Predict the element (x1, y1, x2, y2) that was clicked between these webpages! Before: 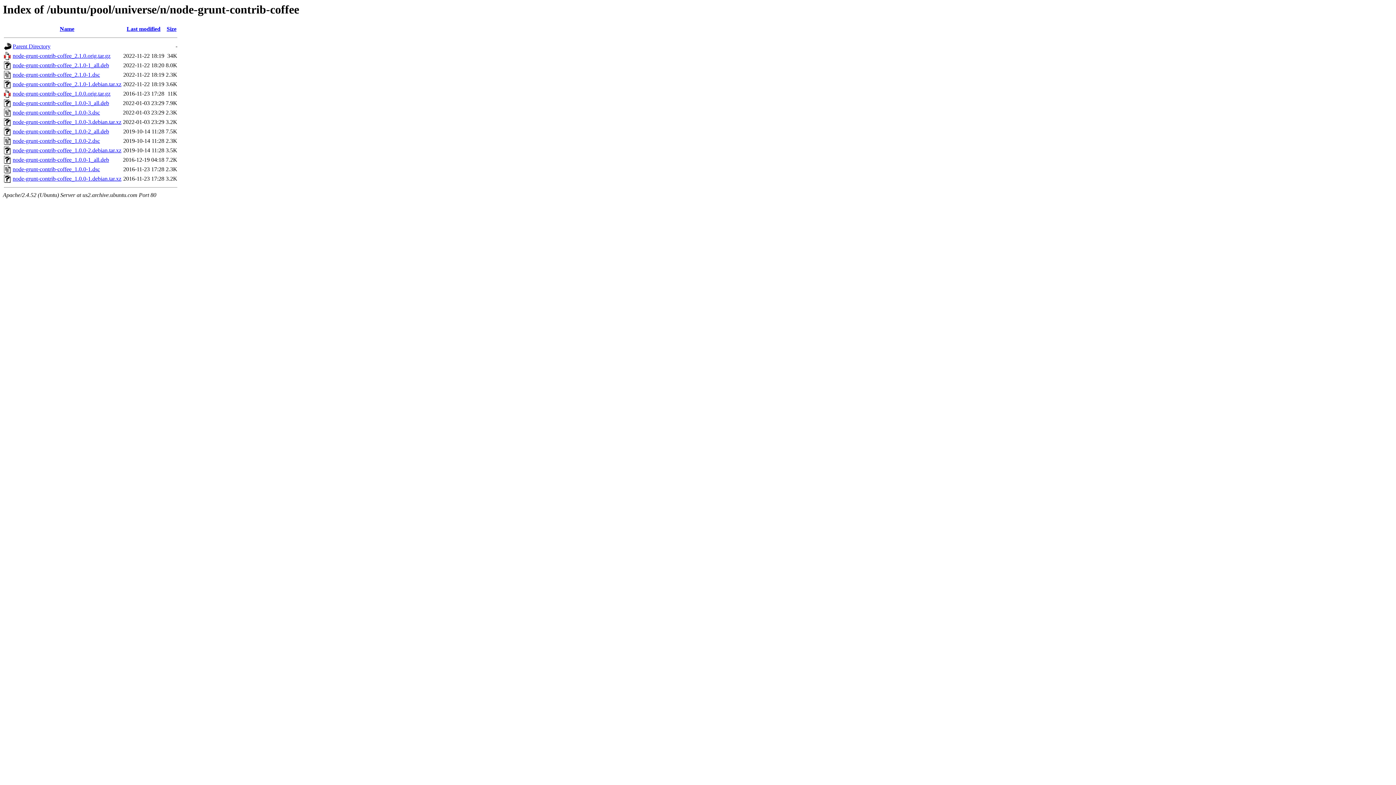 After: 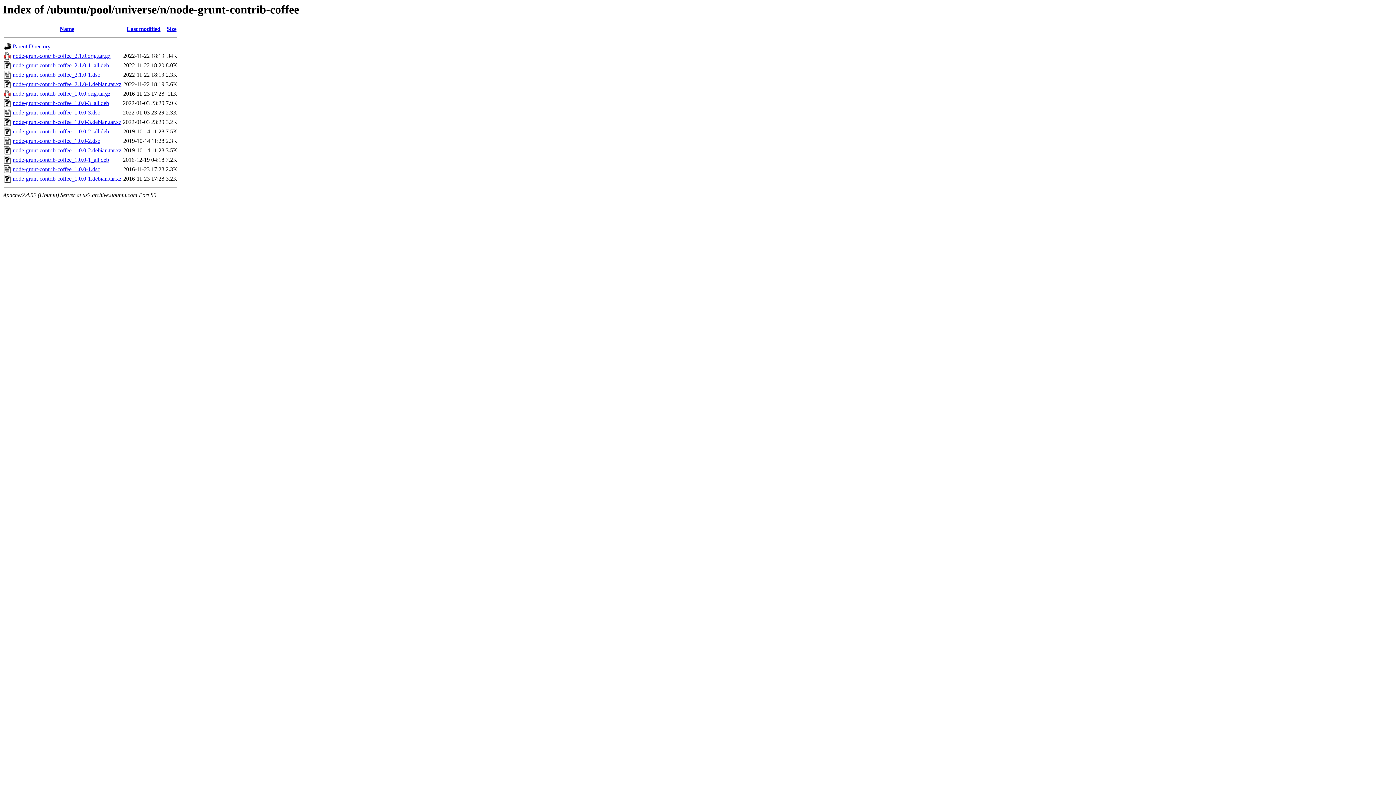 Action: bbox: (12, 156, 109, 163) label: node-grunt-contrib-coffee_1.0.0-1_all.deb